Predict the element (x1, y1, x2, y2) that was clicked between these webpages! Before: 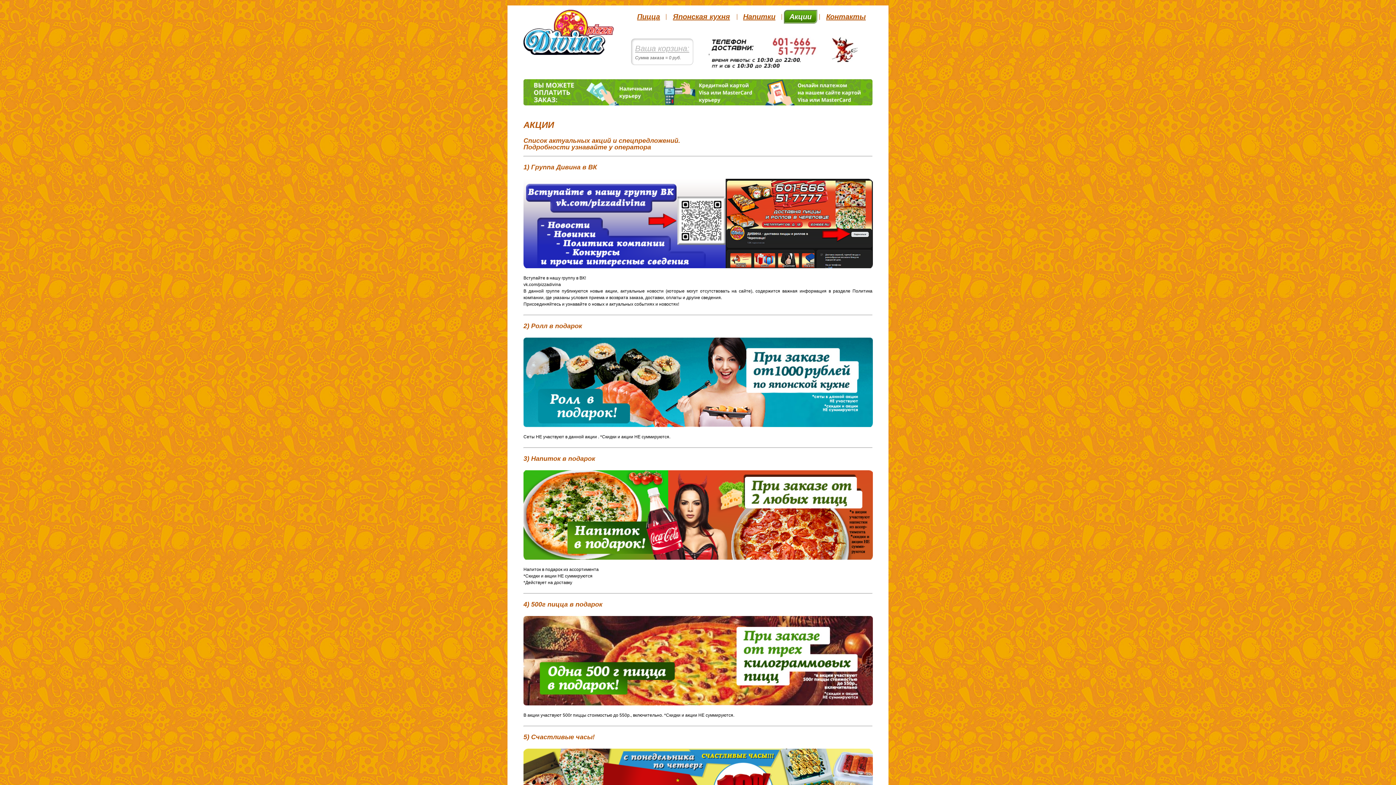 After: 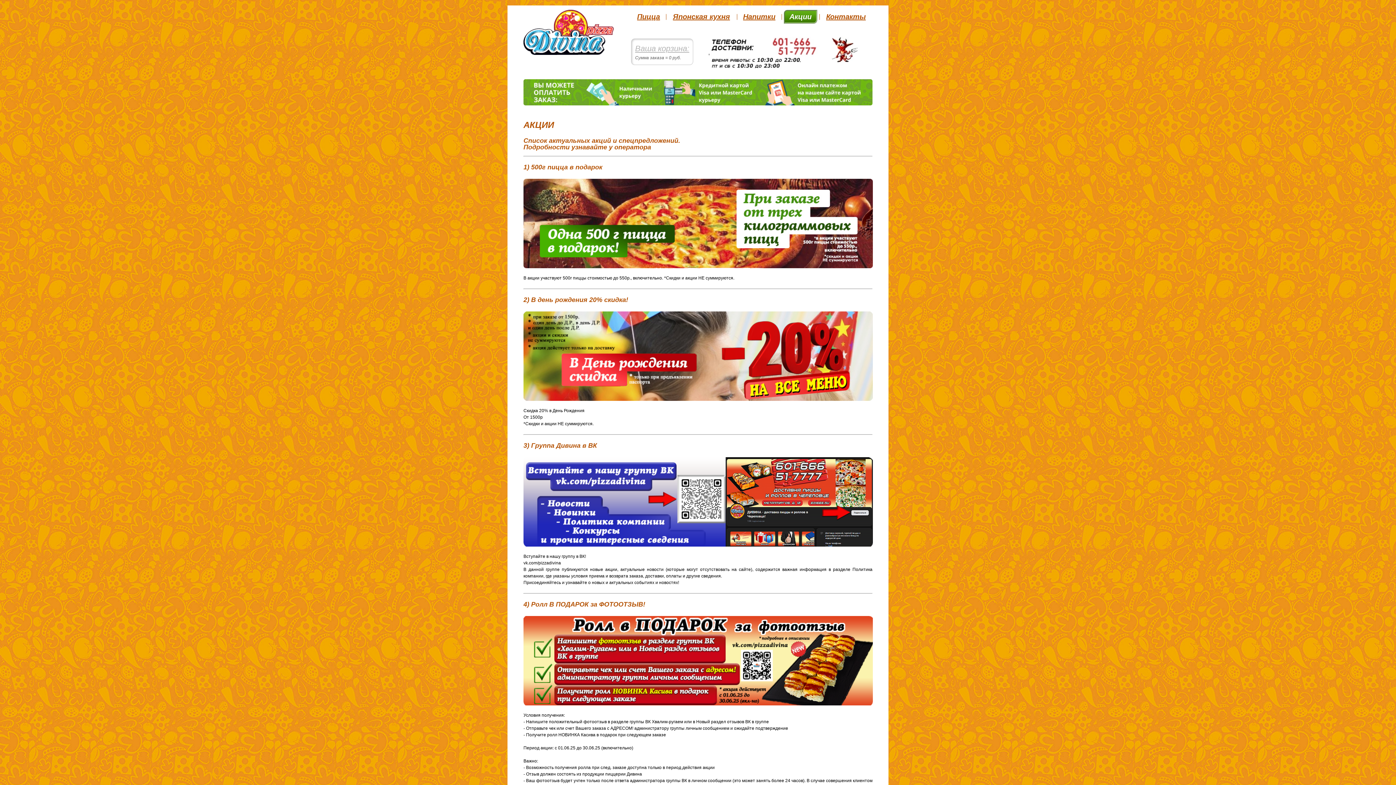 Action: bbox: (784, 9, 817, 23) label: Акции